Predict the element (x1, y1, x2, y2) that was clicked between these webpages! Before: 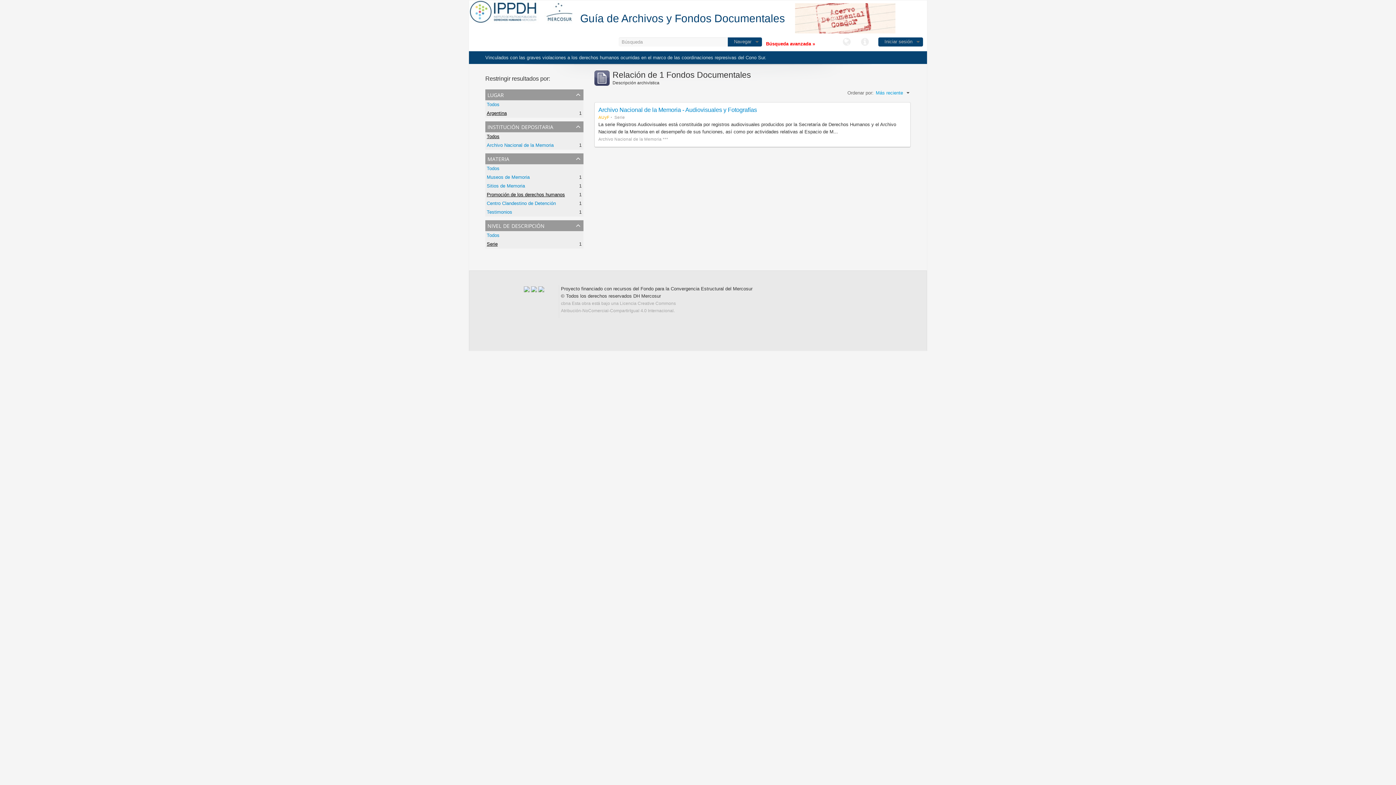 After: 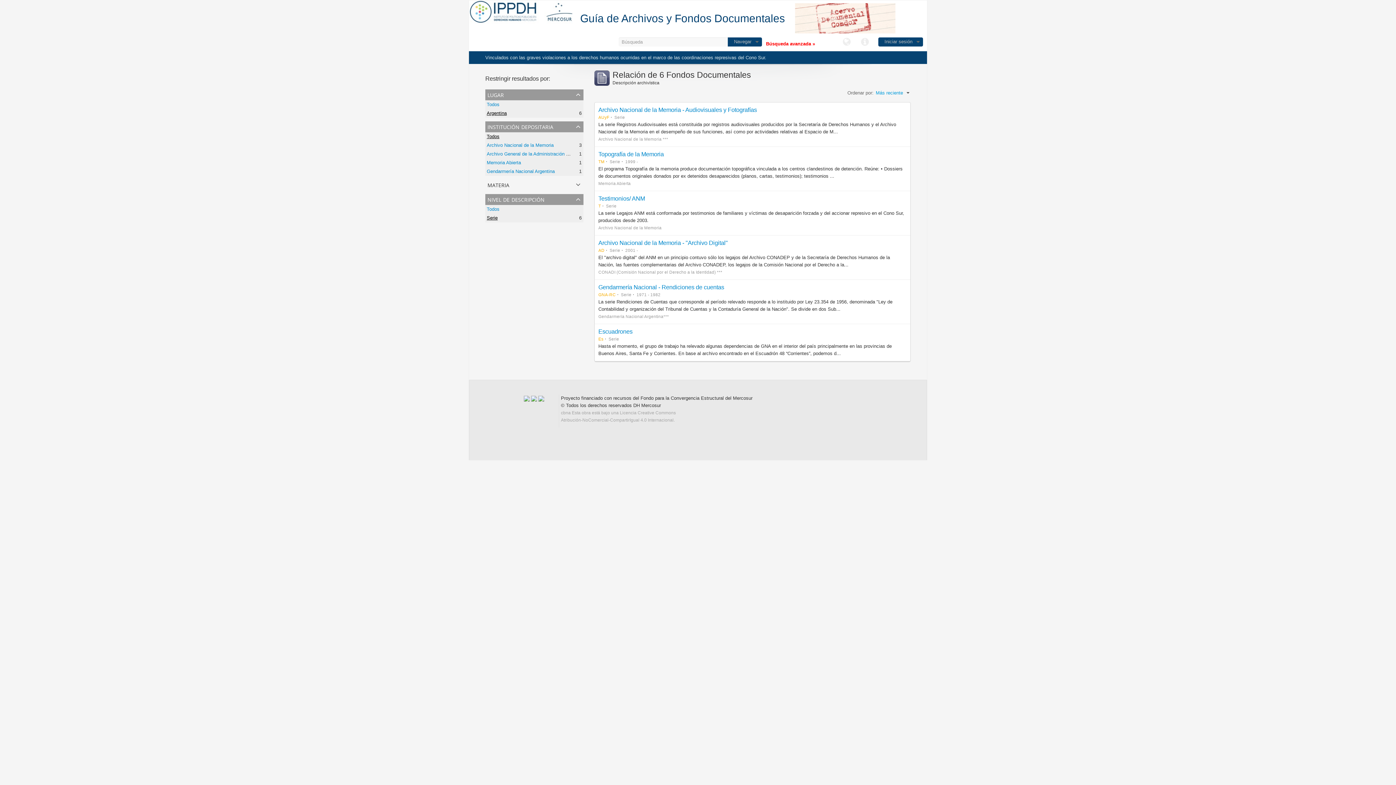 Action: bbox: (486, 165, 499, 171) label: Todos